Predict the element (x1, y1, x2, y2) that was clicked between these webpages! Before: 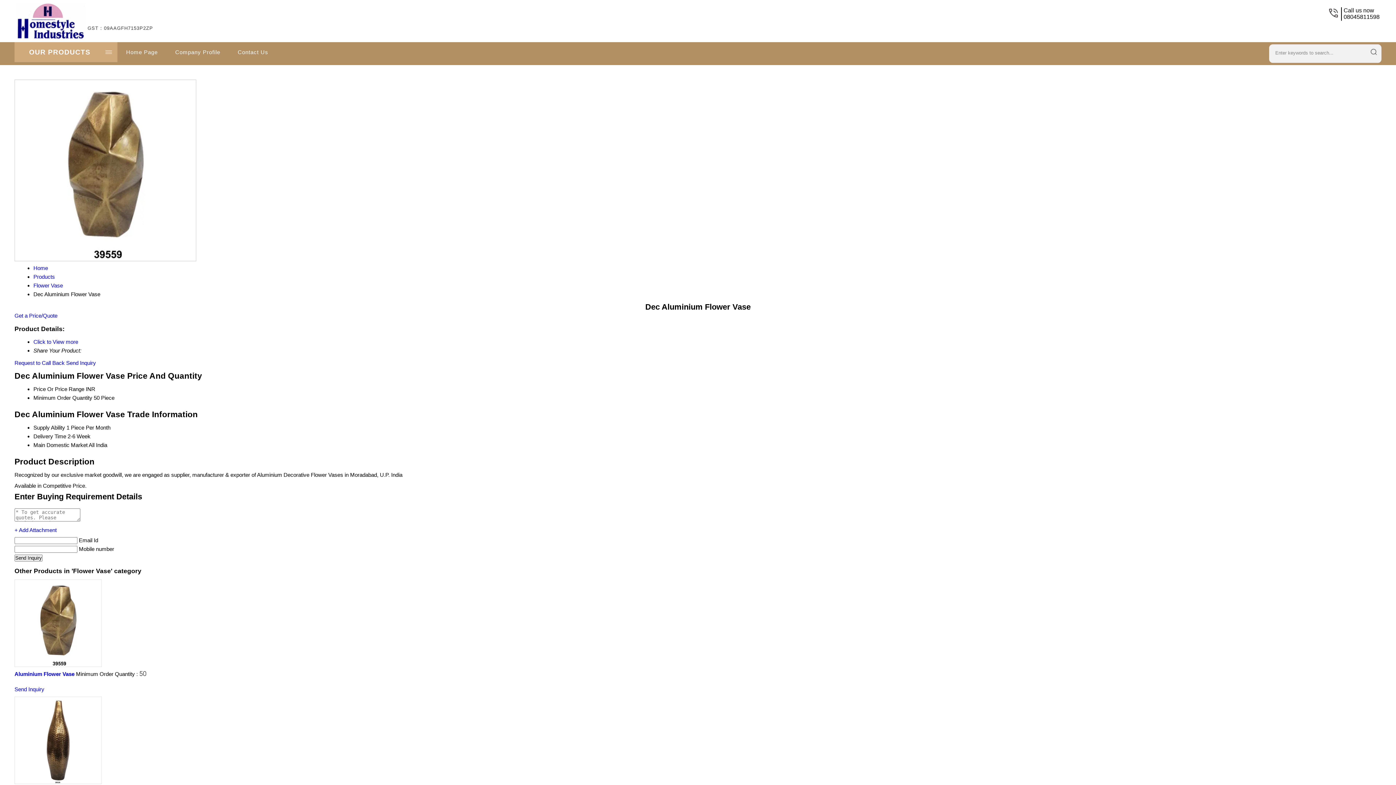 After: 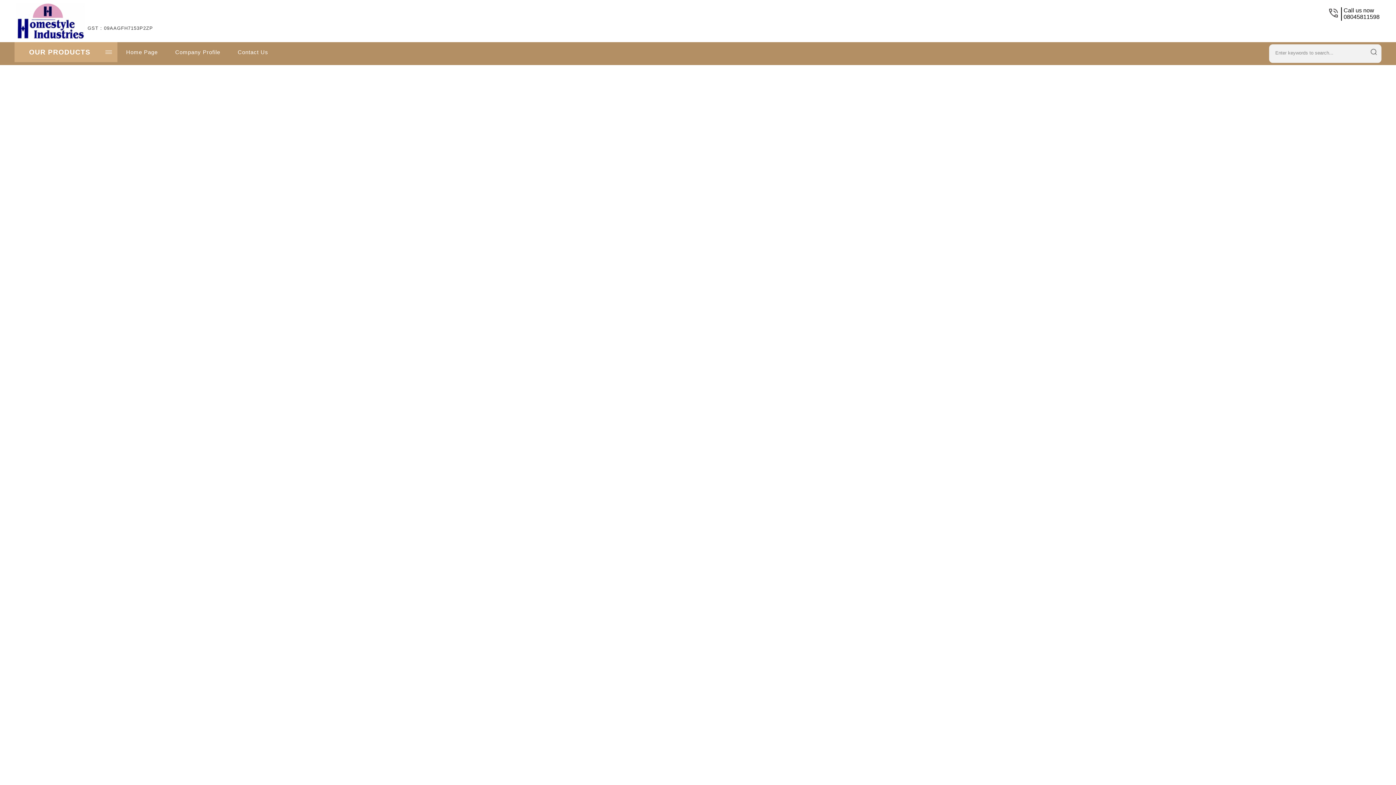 Action: label: 
GST : 09AAGFH7153P2ZP bbox: (86, 21, 154, 31)